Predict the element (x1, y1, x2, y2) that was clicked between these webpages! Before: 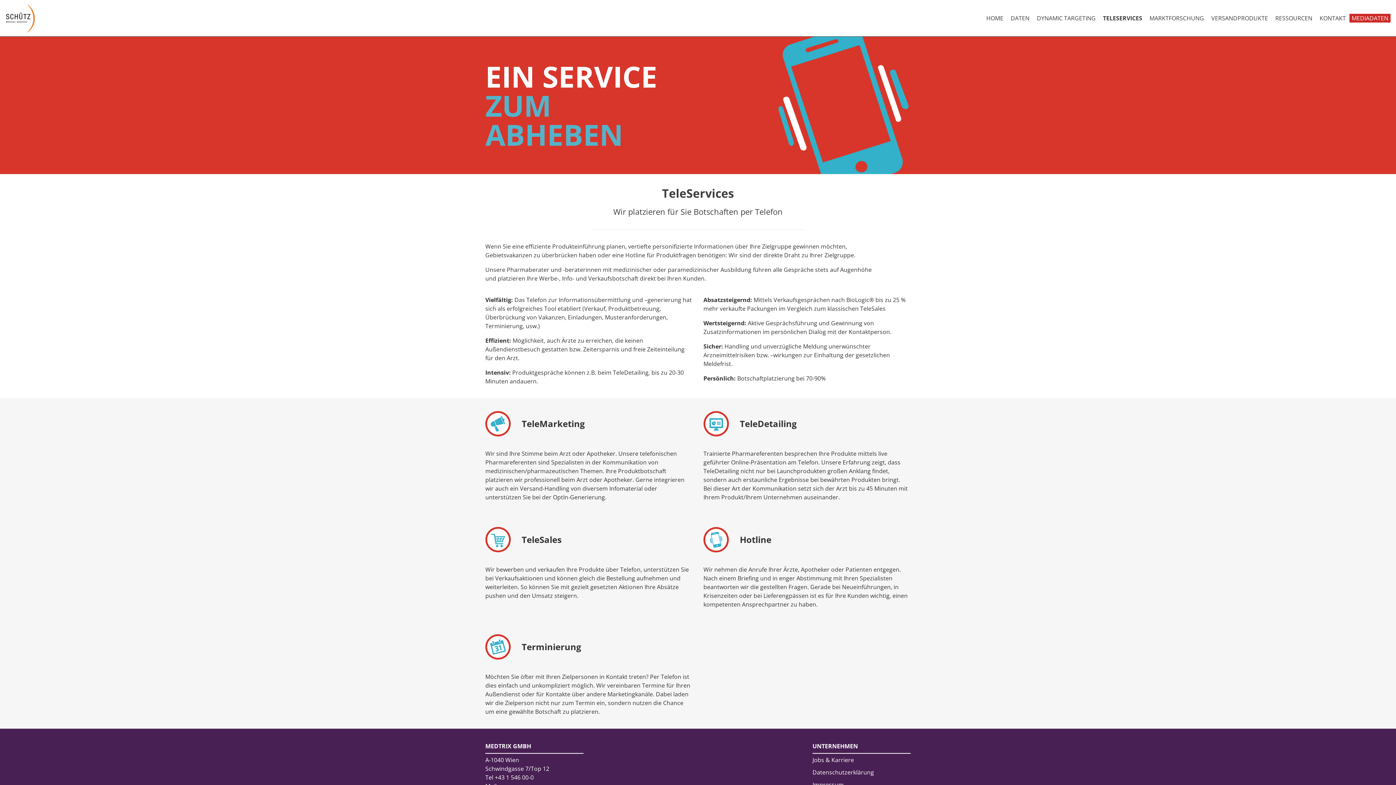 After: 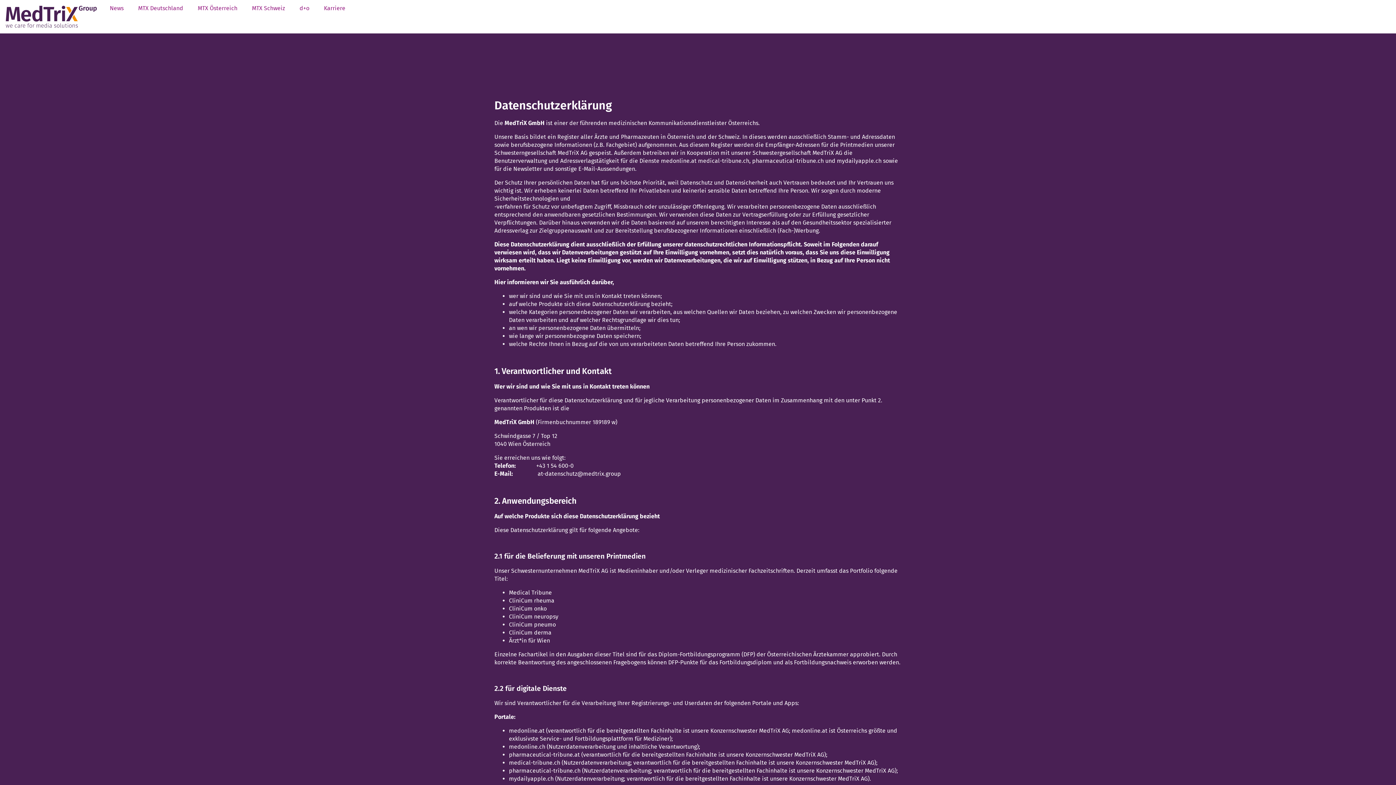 Action: label: Datenschutzerklärung bbox: (812, 766, 910, 779)